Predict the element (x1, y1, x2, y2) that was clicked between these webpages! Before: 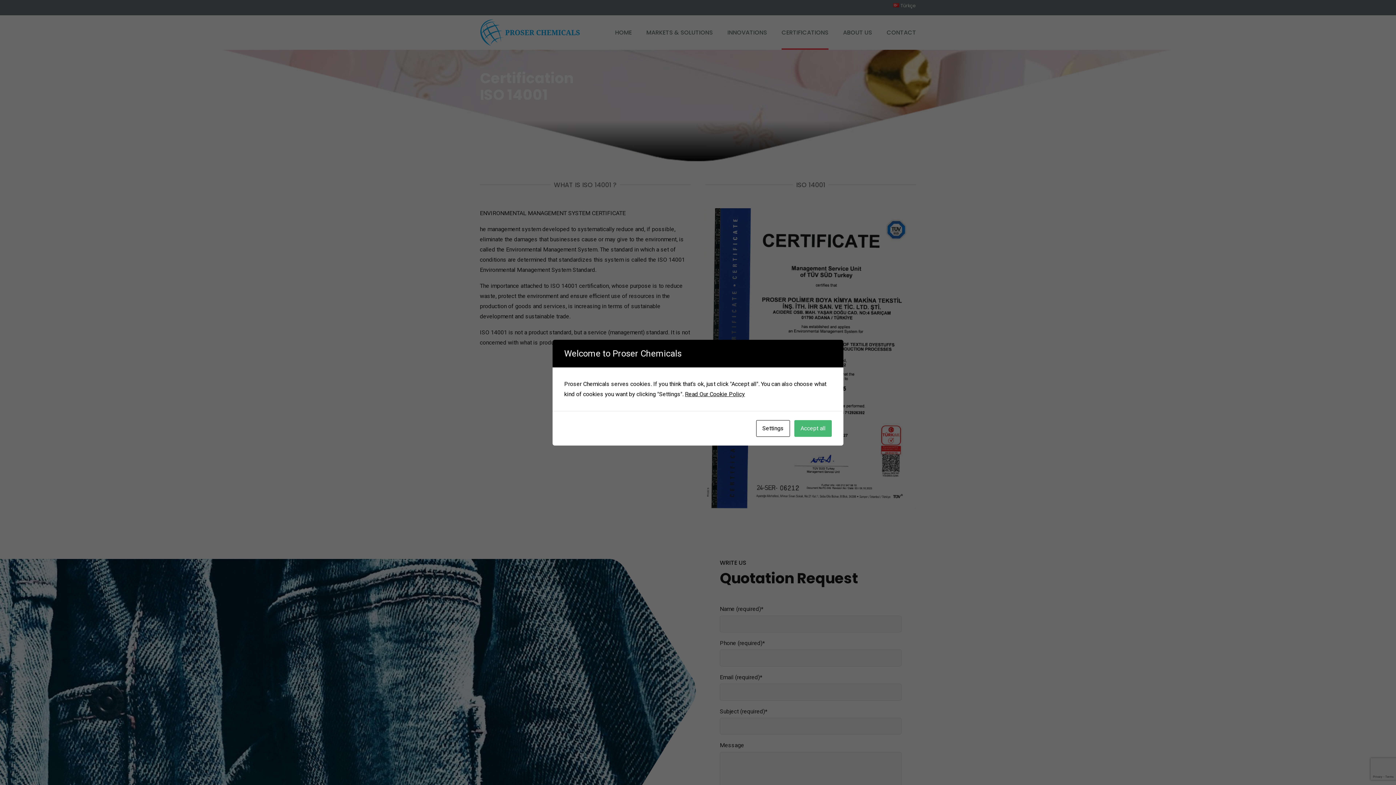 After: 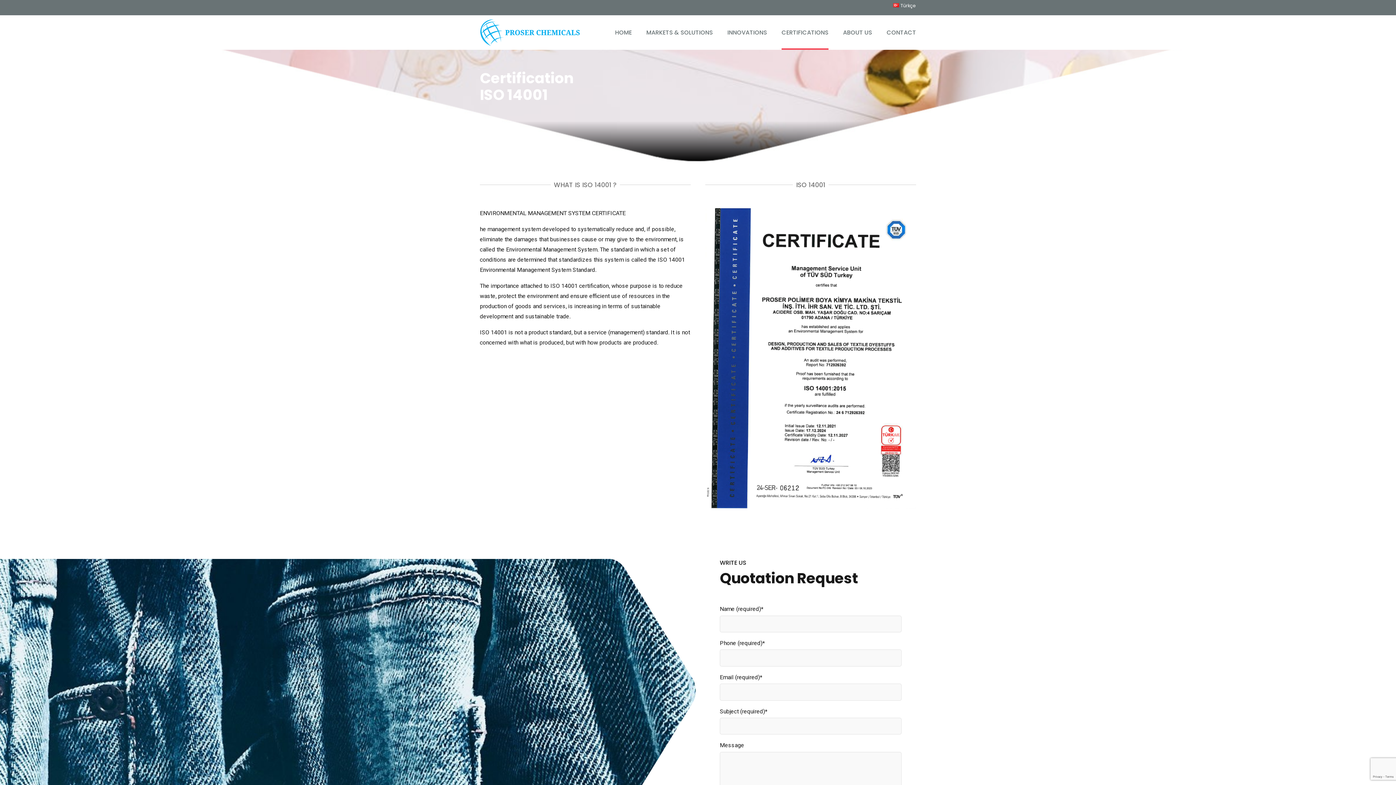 Action: bbox: (794, 420, 832, 436) label: Accept all